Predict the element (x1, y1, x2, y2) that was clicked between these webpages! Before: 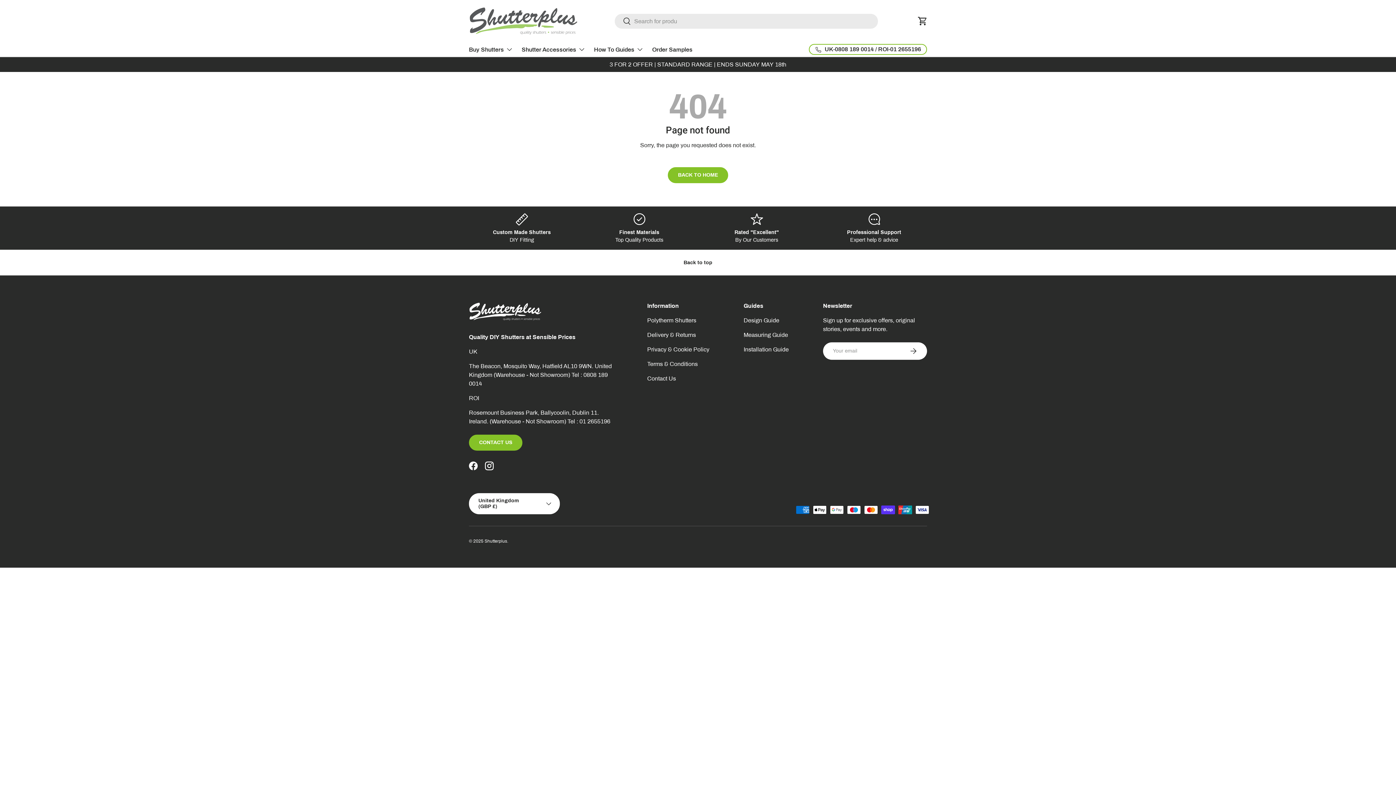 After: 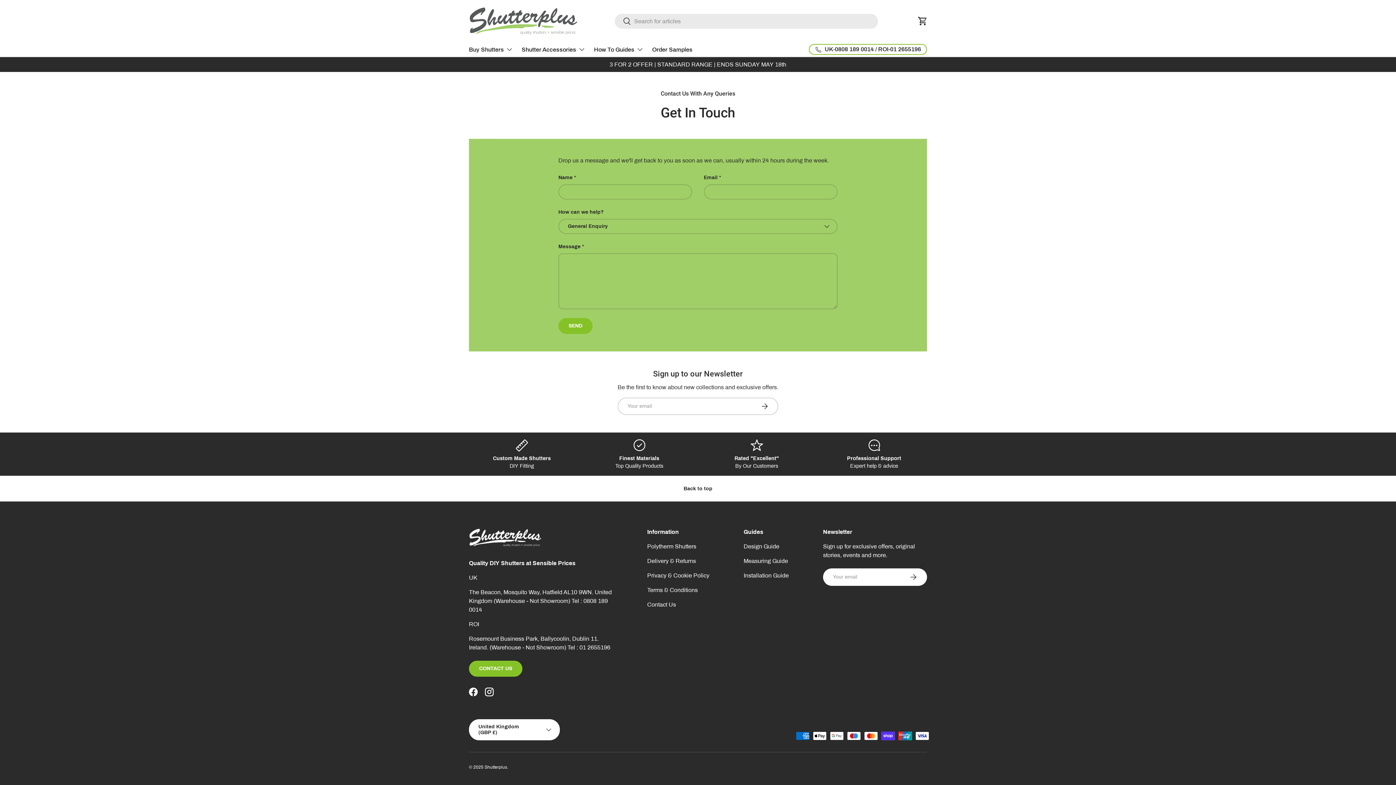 Action: bbox: (647, 375, 676, 381) label: Contact Us